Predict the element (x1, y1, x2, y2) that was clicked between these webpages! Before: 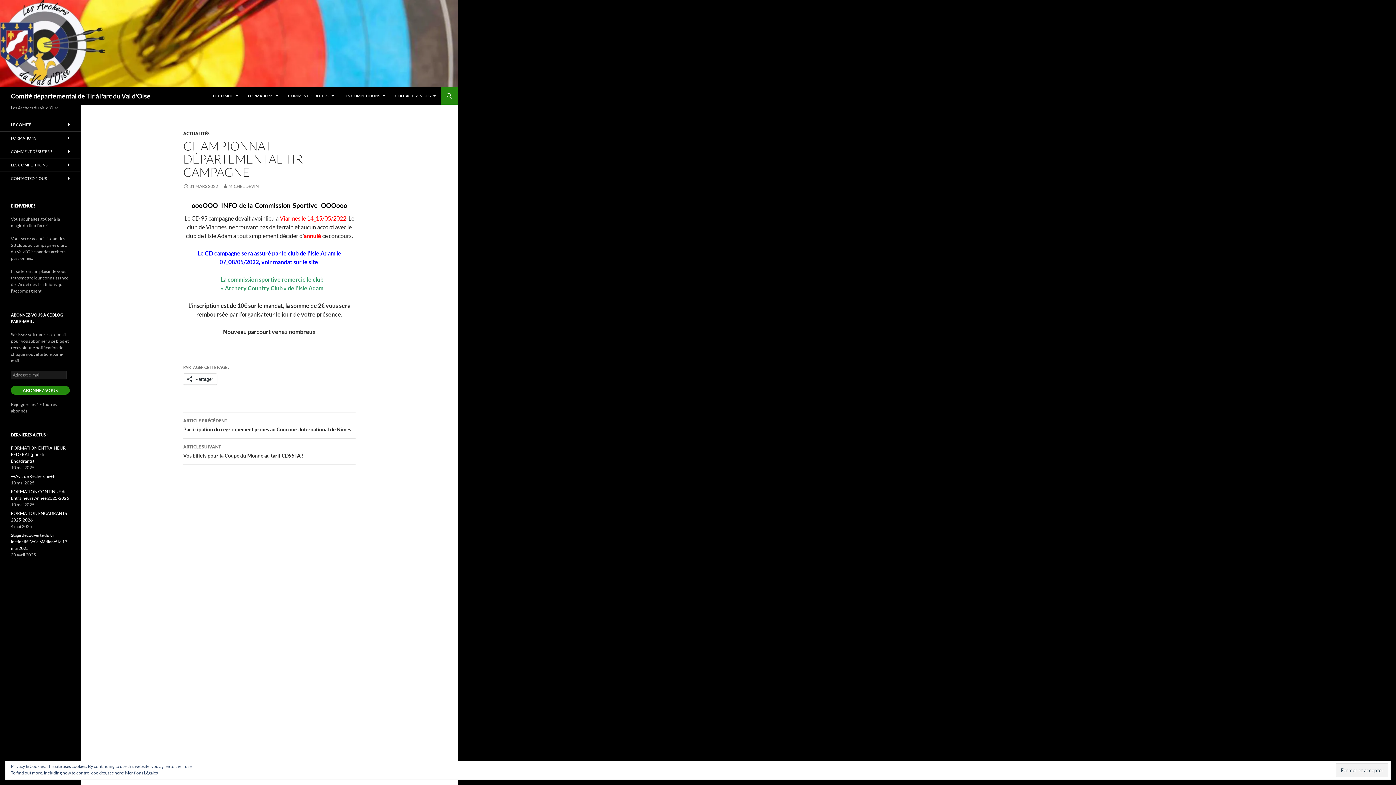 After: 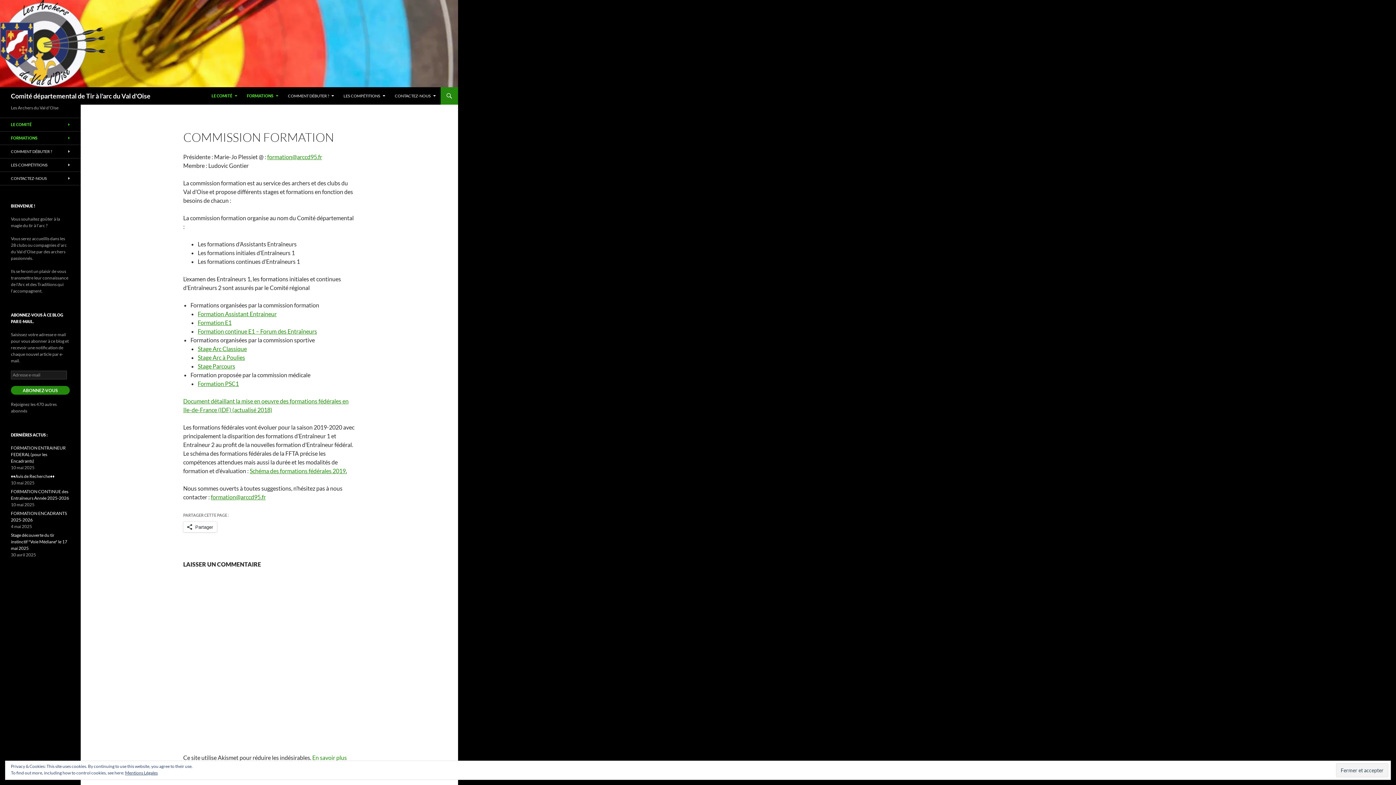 Action: bbox: (0, 131, 80, 144) label: FORMATIONS